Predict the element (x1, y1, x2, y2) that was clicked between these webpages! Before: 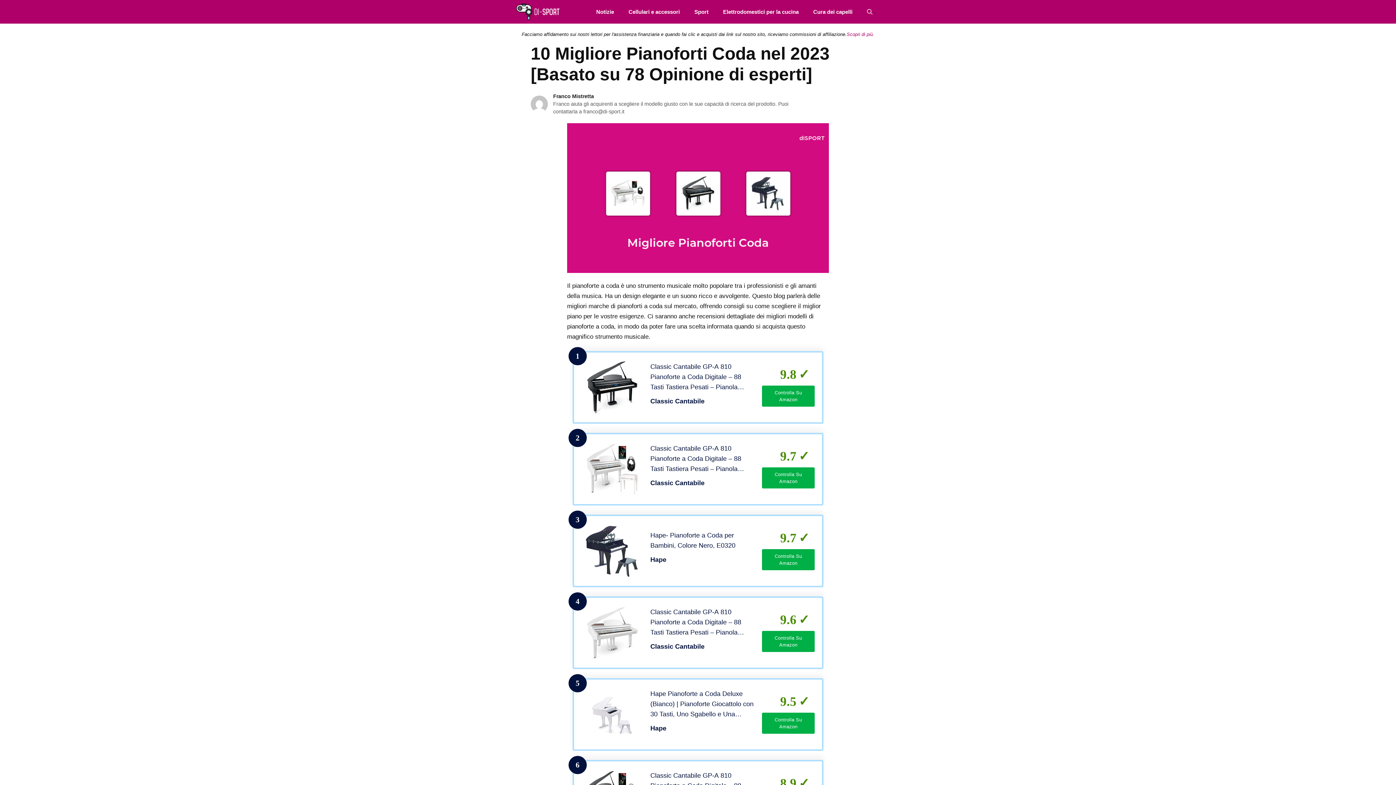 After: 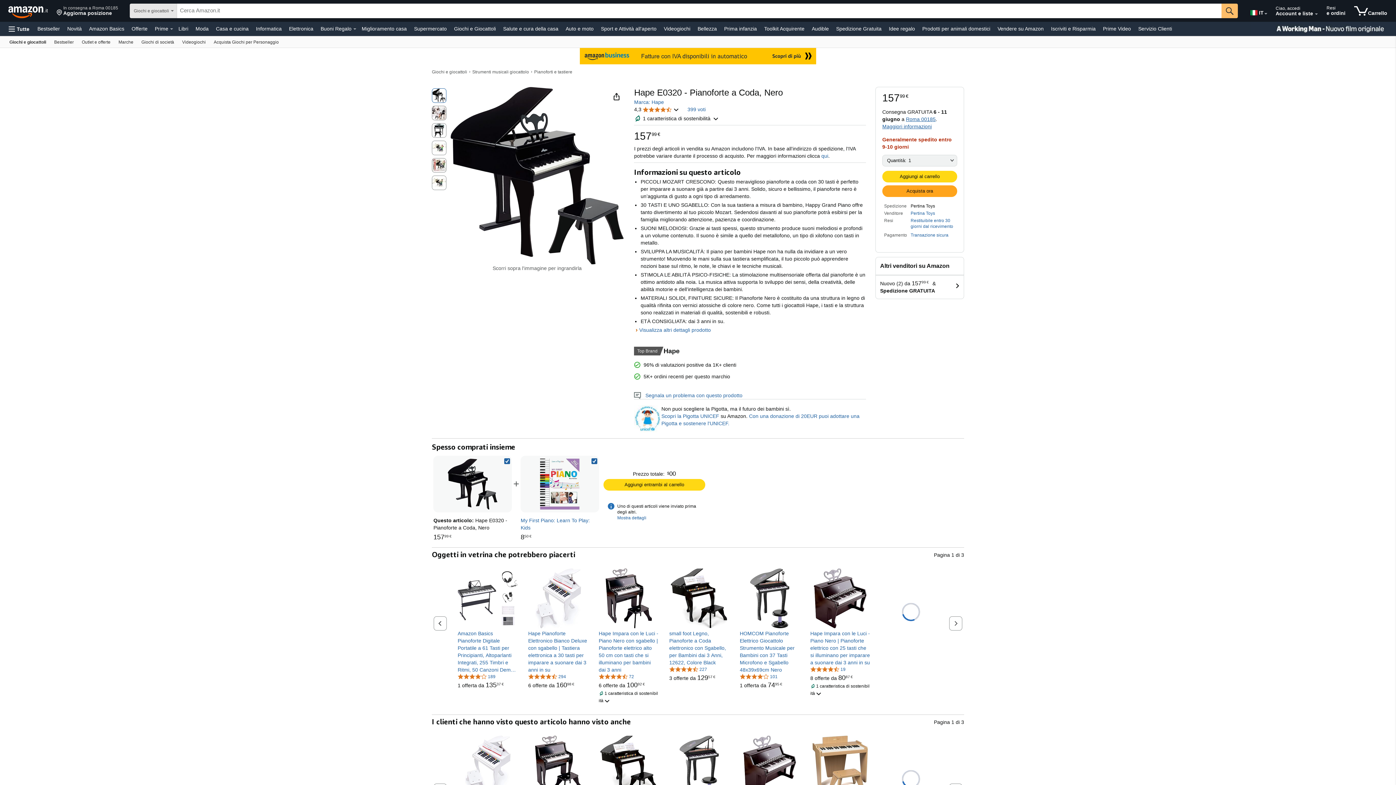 Action: bbox: (762, 549, 814, 570) label: Controlla Su Amazon